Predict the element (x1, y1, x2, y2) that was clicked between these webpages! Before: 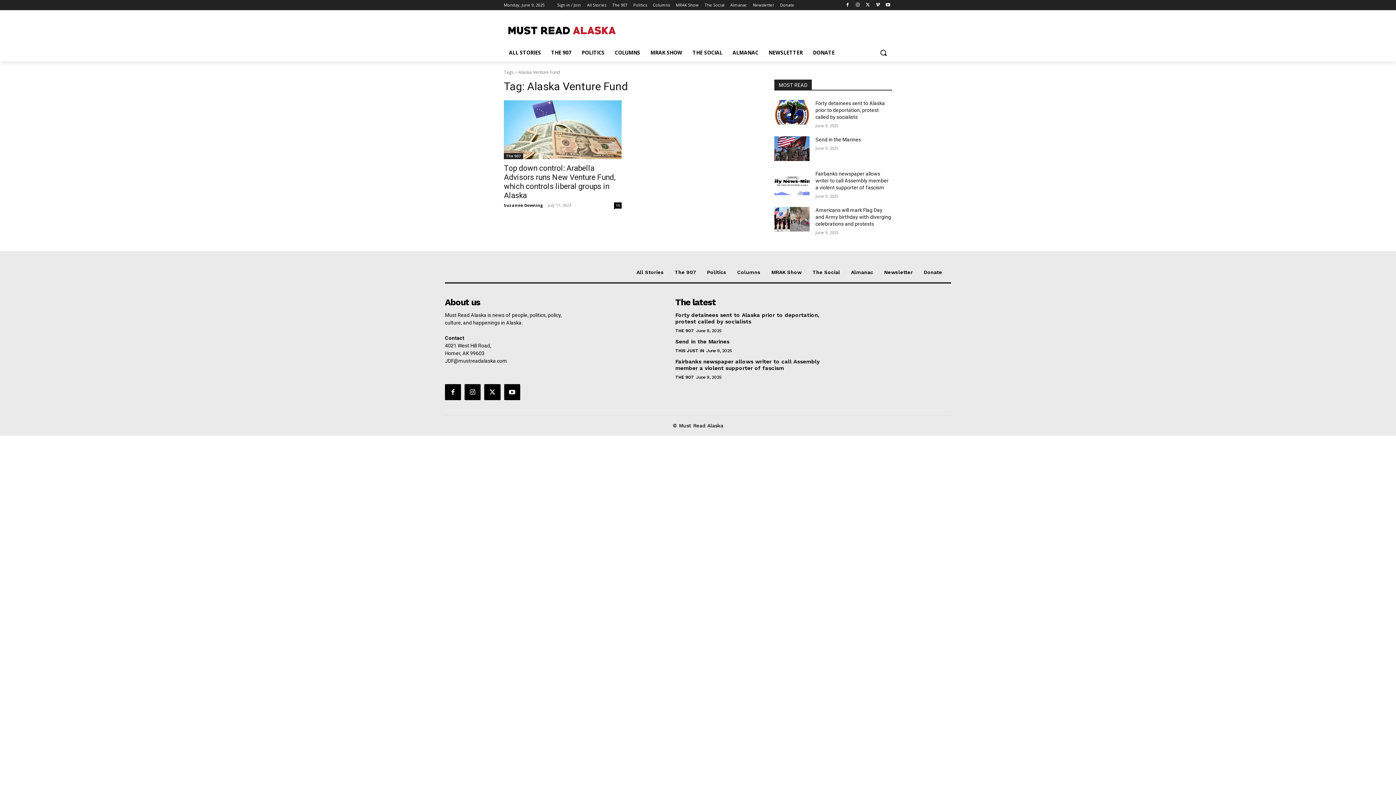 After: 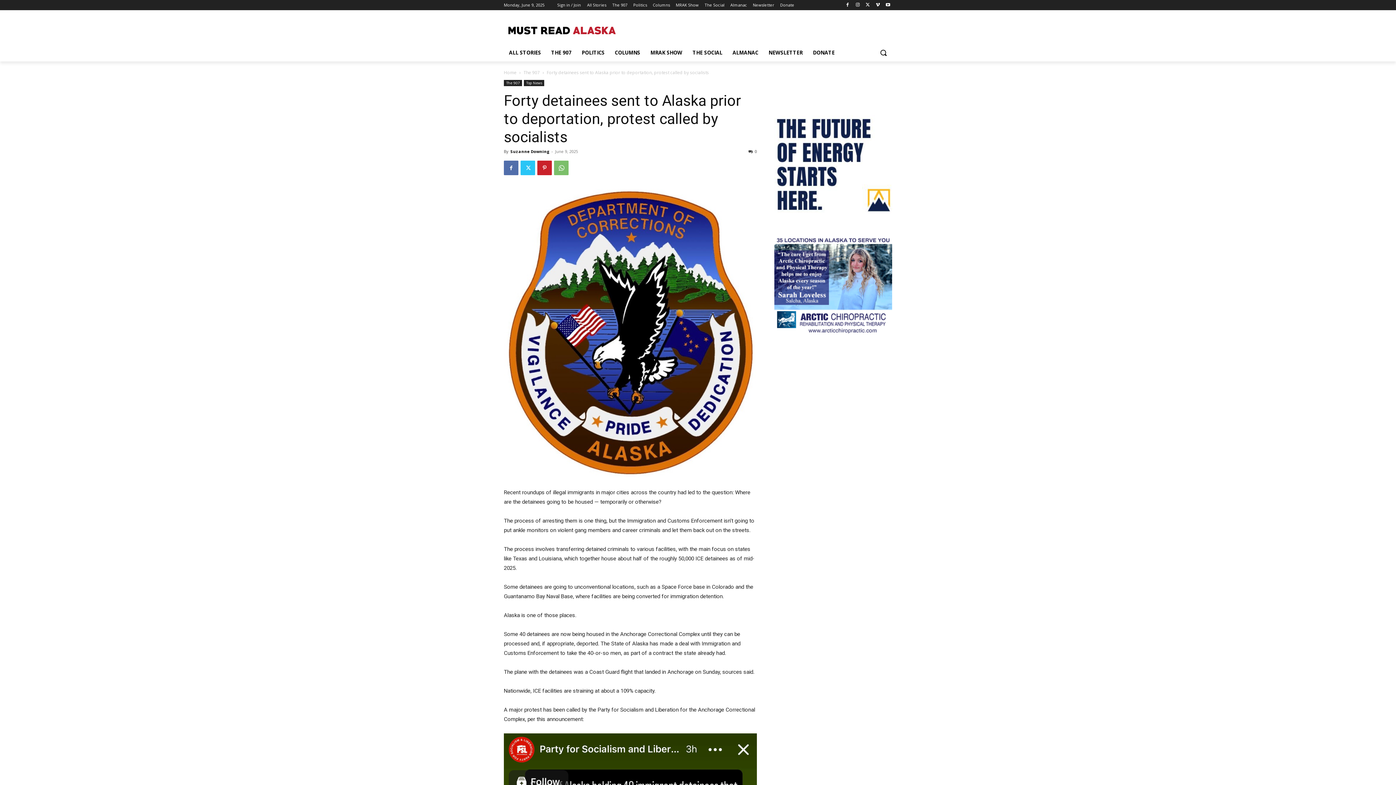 Action: label: Forty detainees sent to Alaska prior to deportation, protest called by socialists bbox: (815, 100, 885, 120)